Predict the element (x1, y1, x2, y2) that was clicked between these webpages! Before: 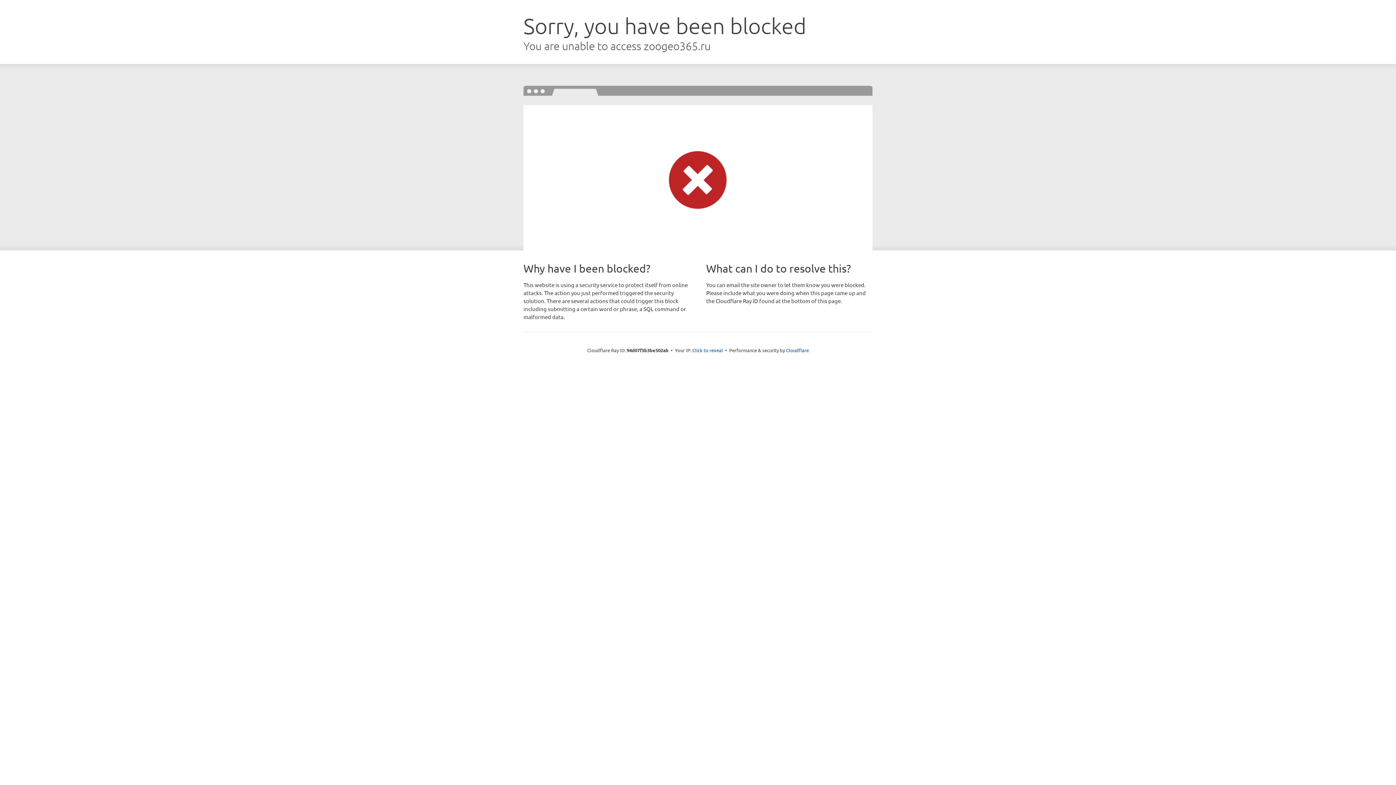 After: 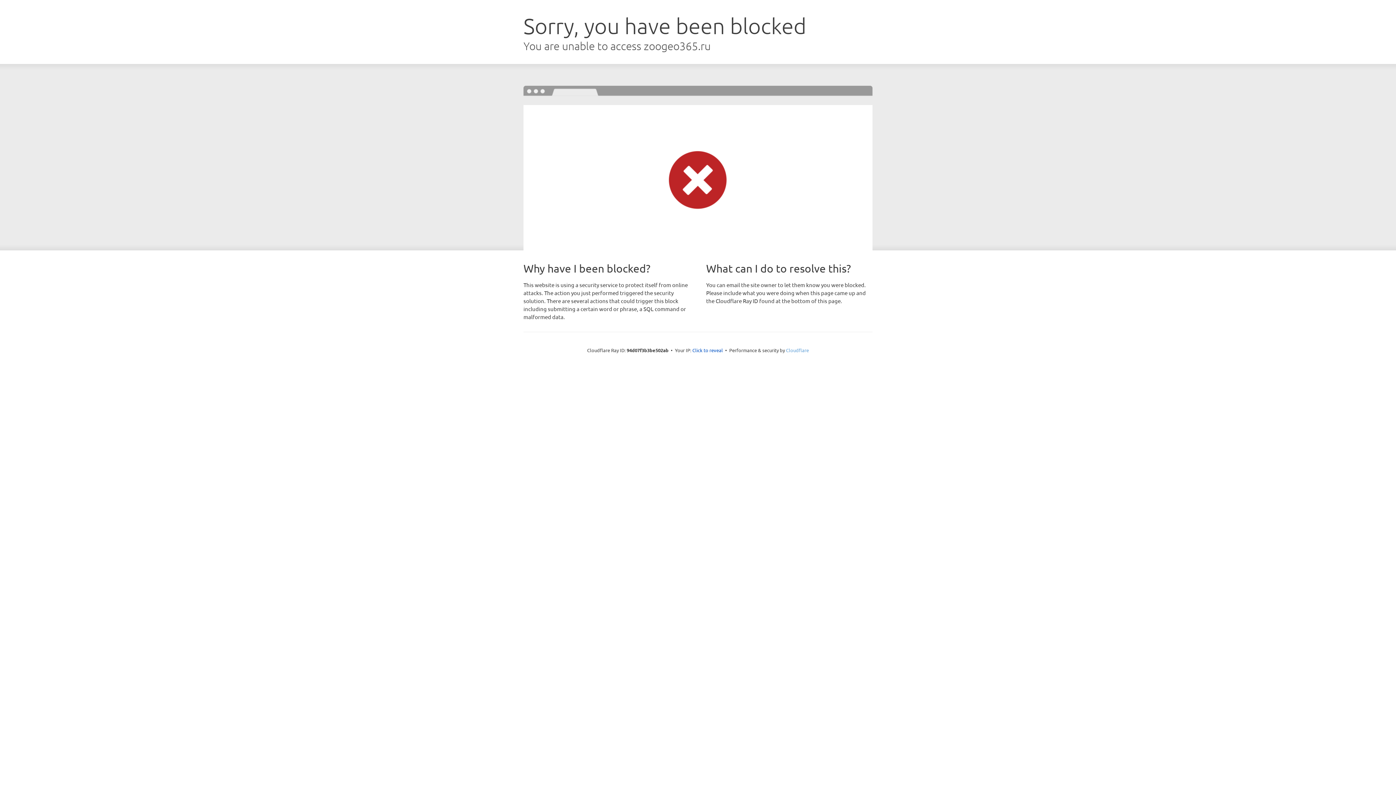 Action: label: Cloudflare bbox: (786, 347, 809, 353)